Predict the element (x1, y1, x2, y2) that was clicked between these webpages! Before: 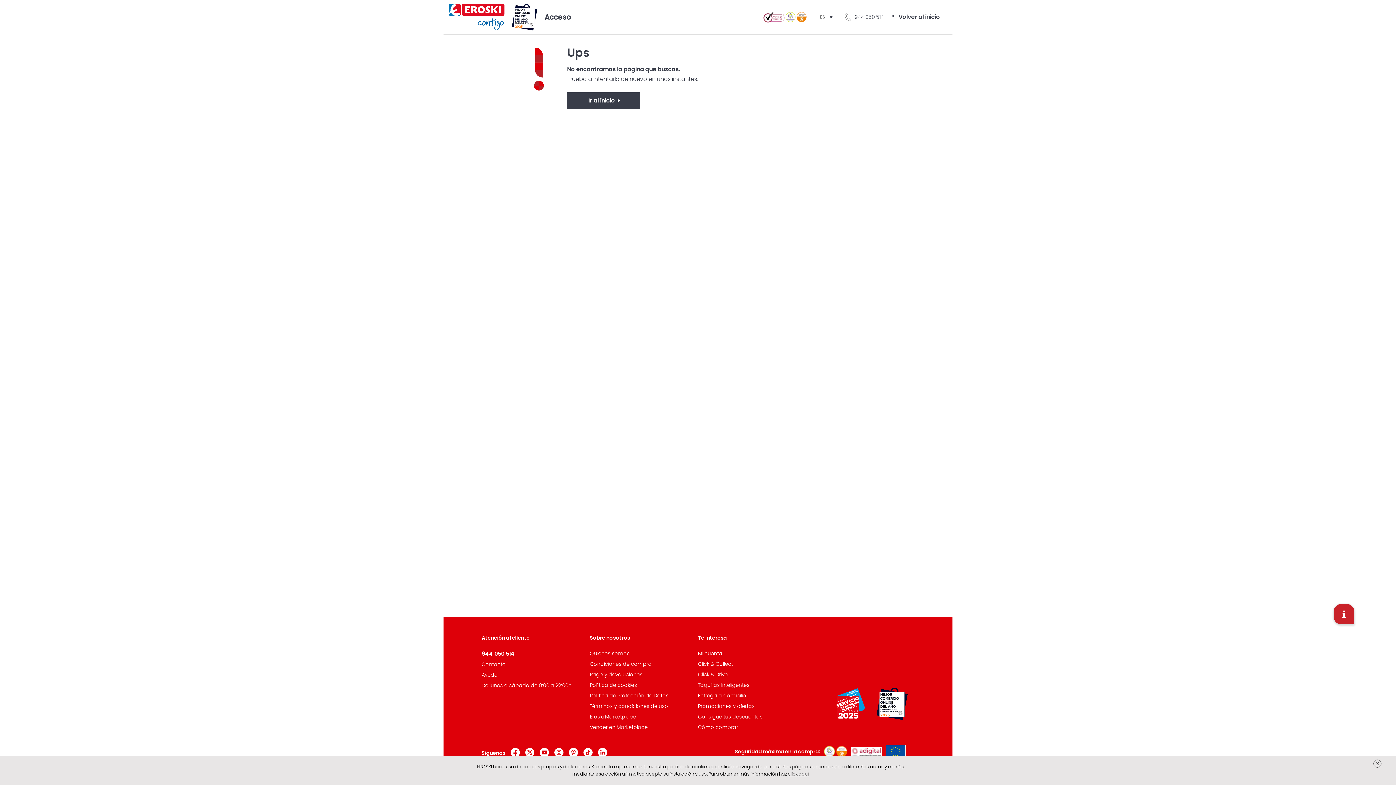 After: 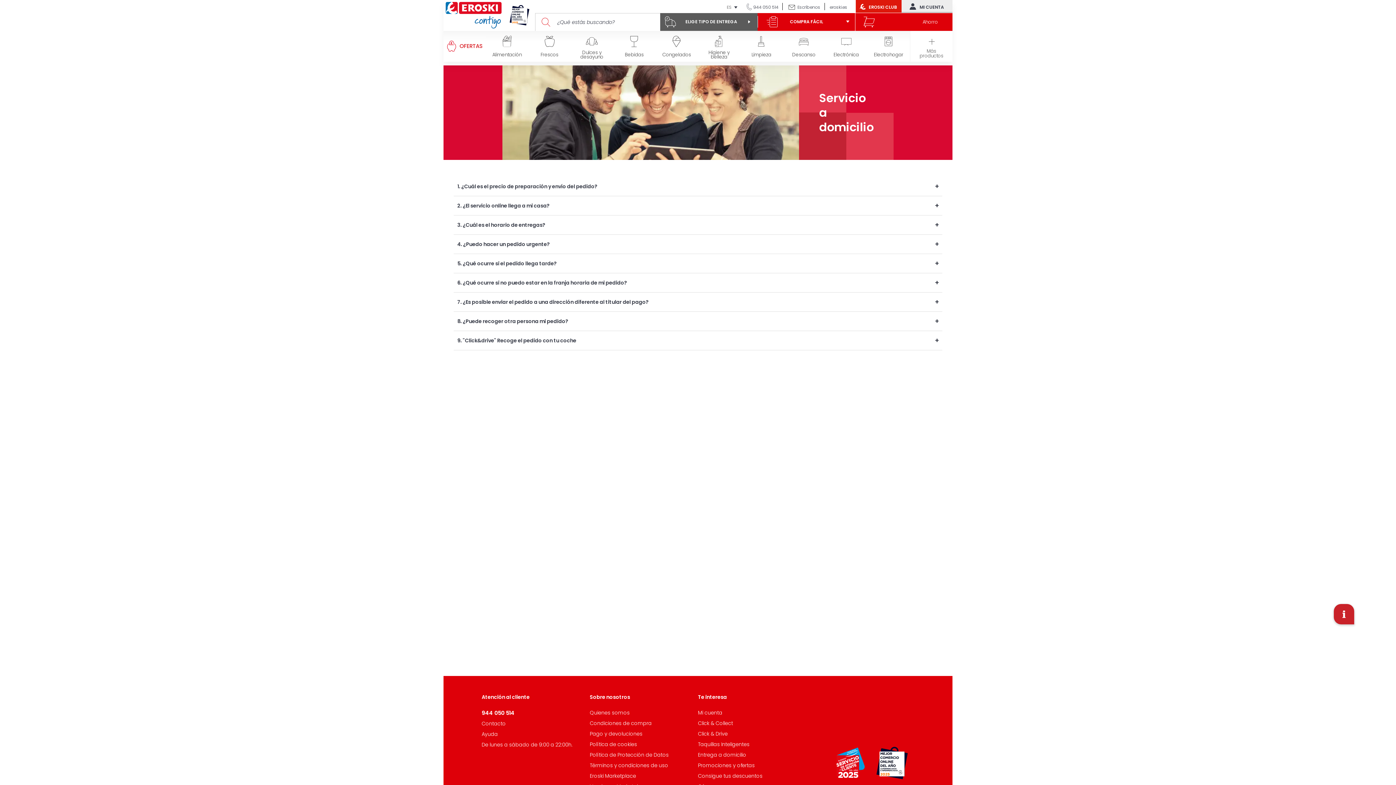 Action: bbox: (698, 692, 746, 699) label: Entrega a domicilio